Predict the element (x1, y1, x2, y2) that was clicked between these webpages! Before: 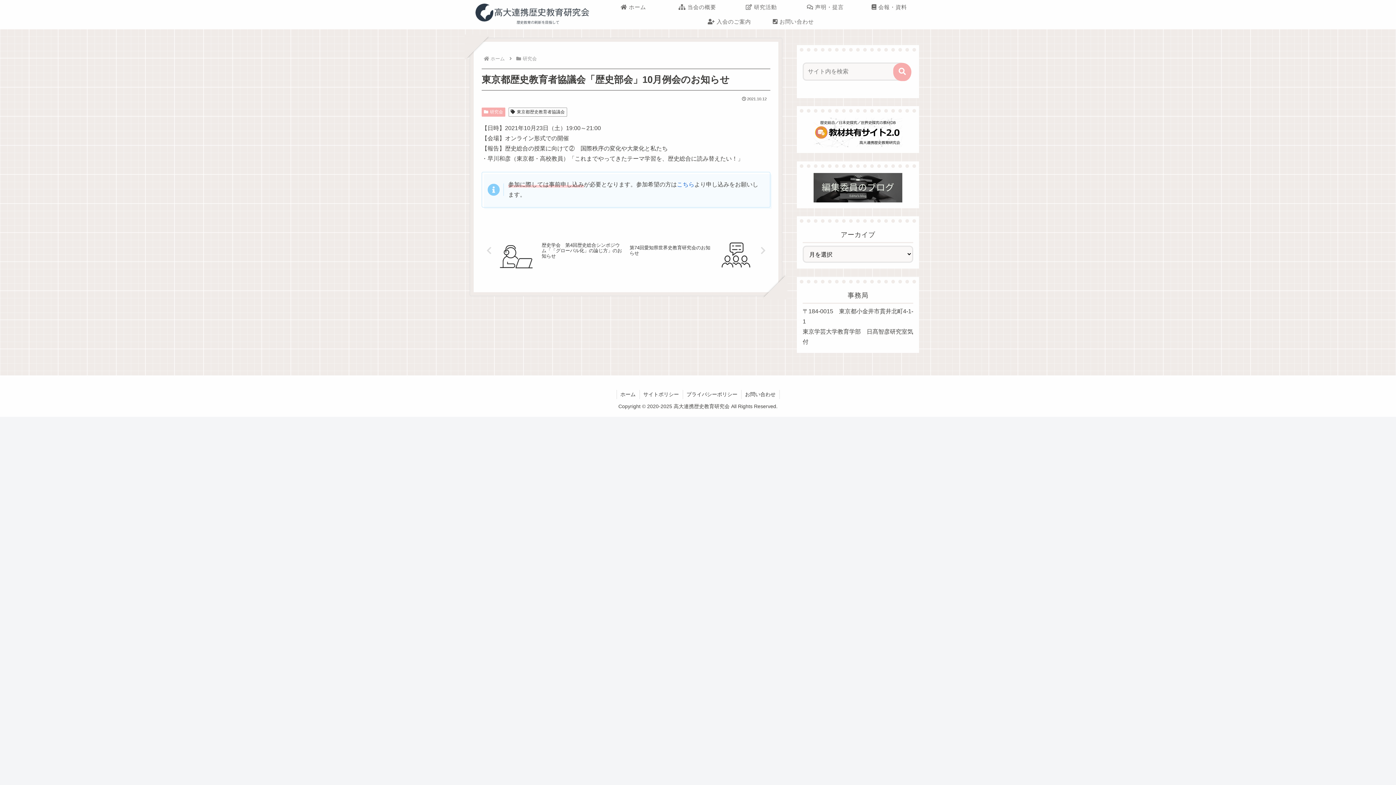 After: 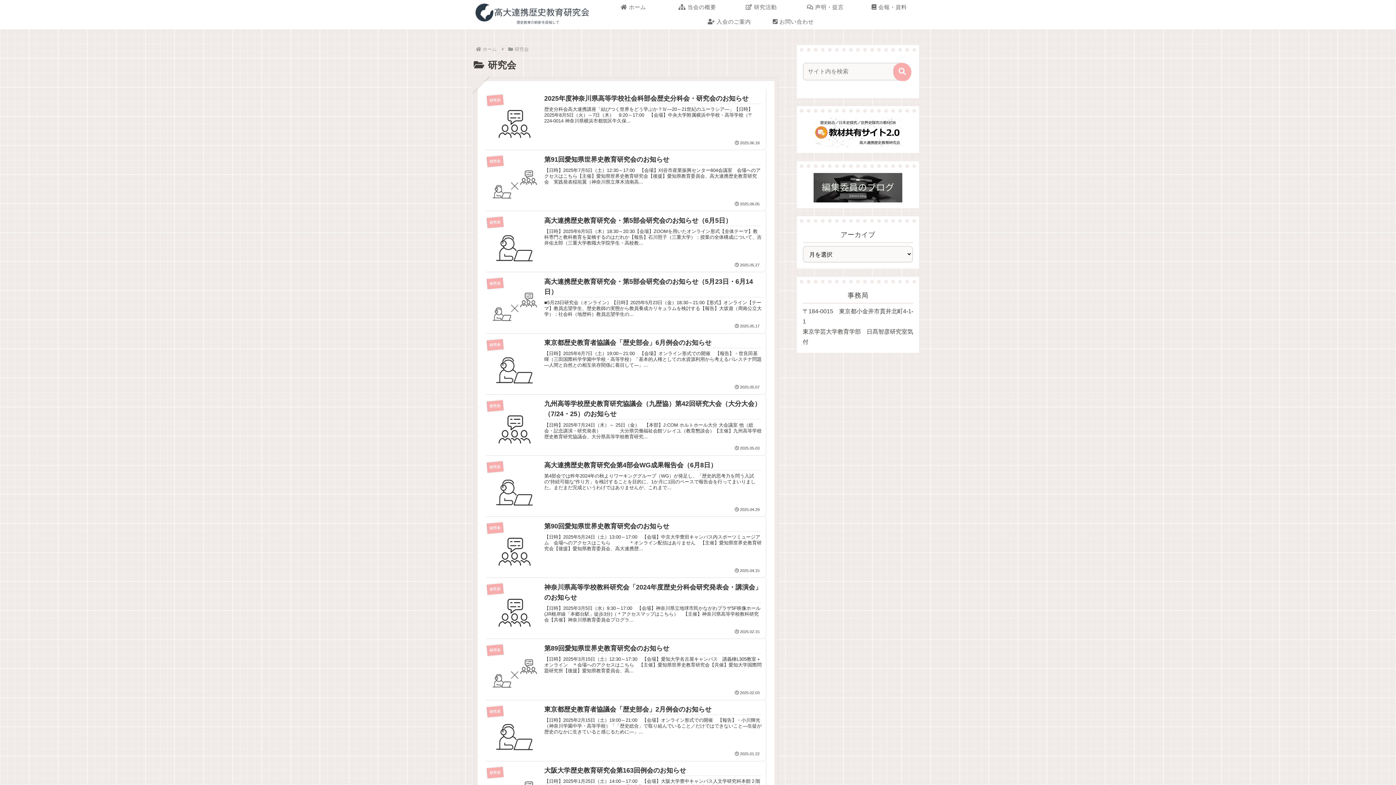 Action: bbox: (481, 107, 505, 116) label: 研究会